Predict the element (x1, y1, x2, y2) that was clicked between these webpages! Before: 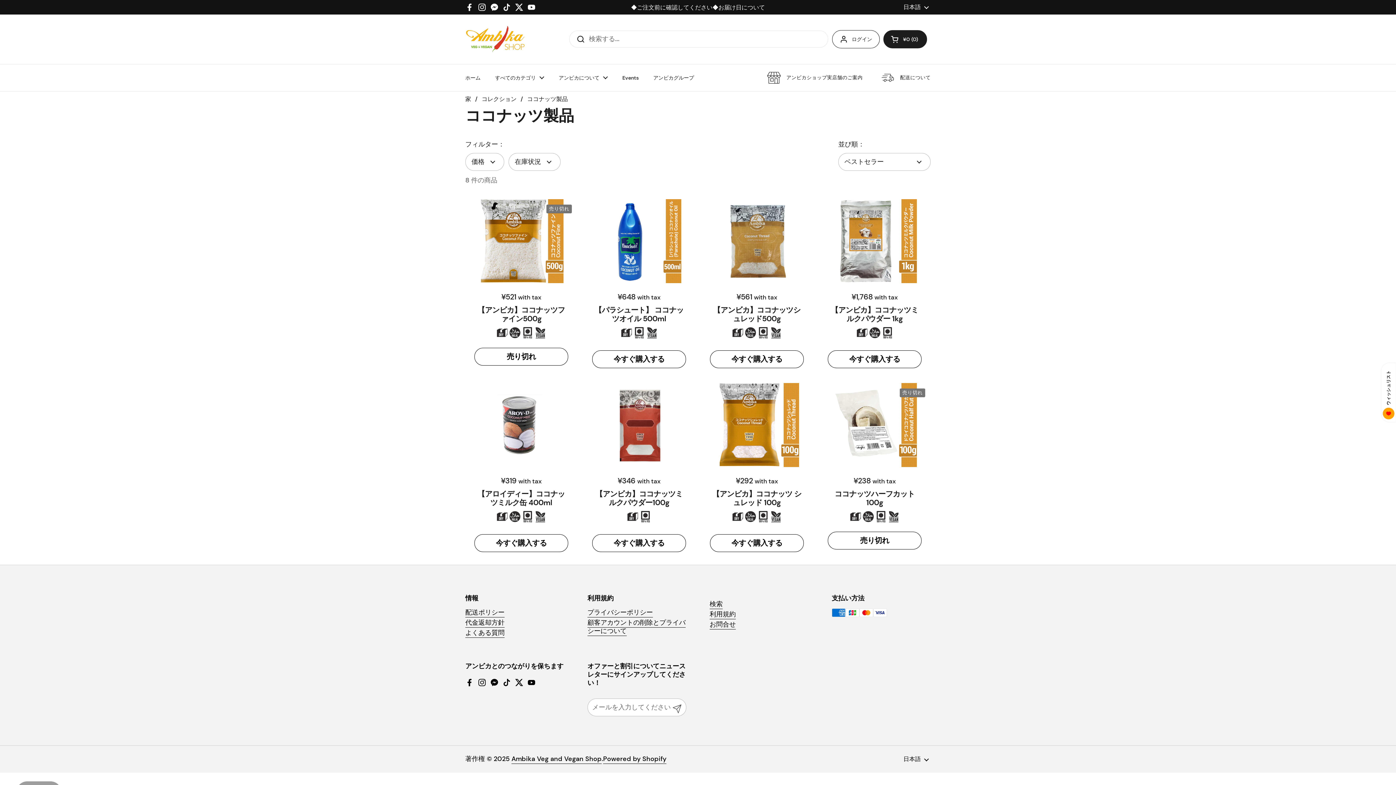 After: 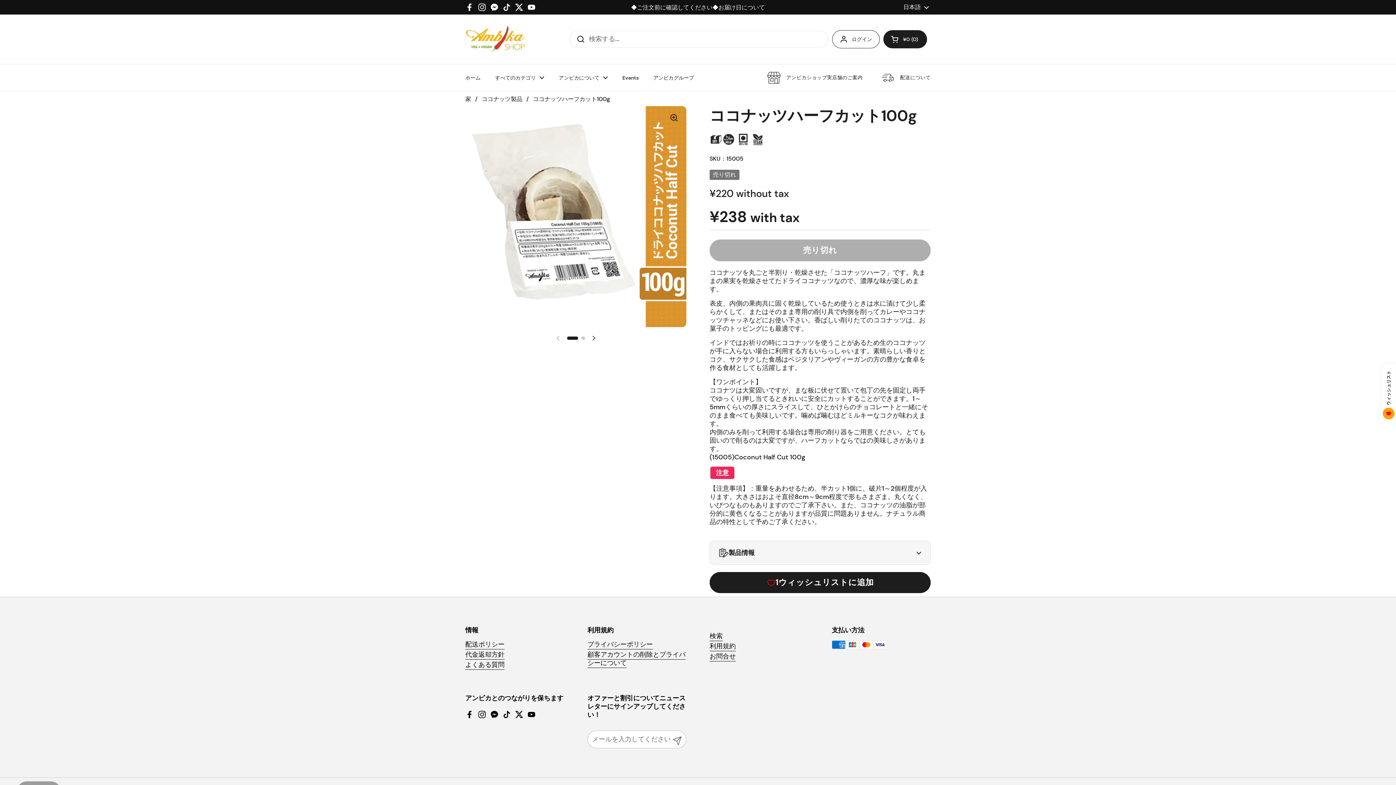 Action: bbox: (828, 490, 921, 504) label: ココナッツハーフカット100g